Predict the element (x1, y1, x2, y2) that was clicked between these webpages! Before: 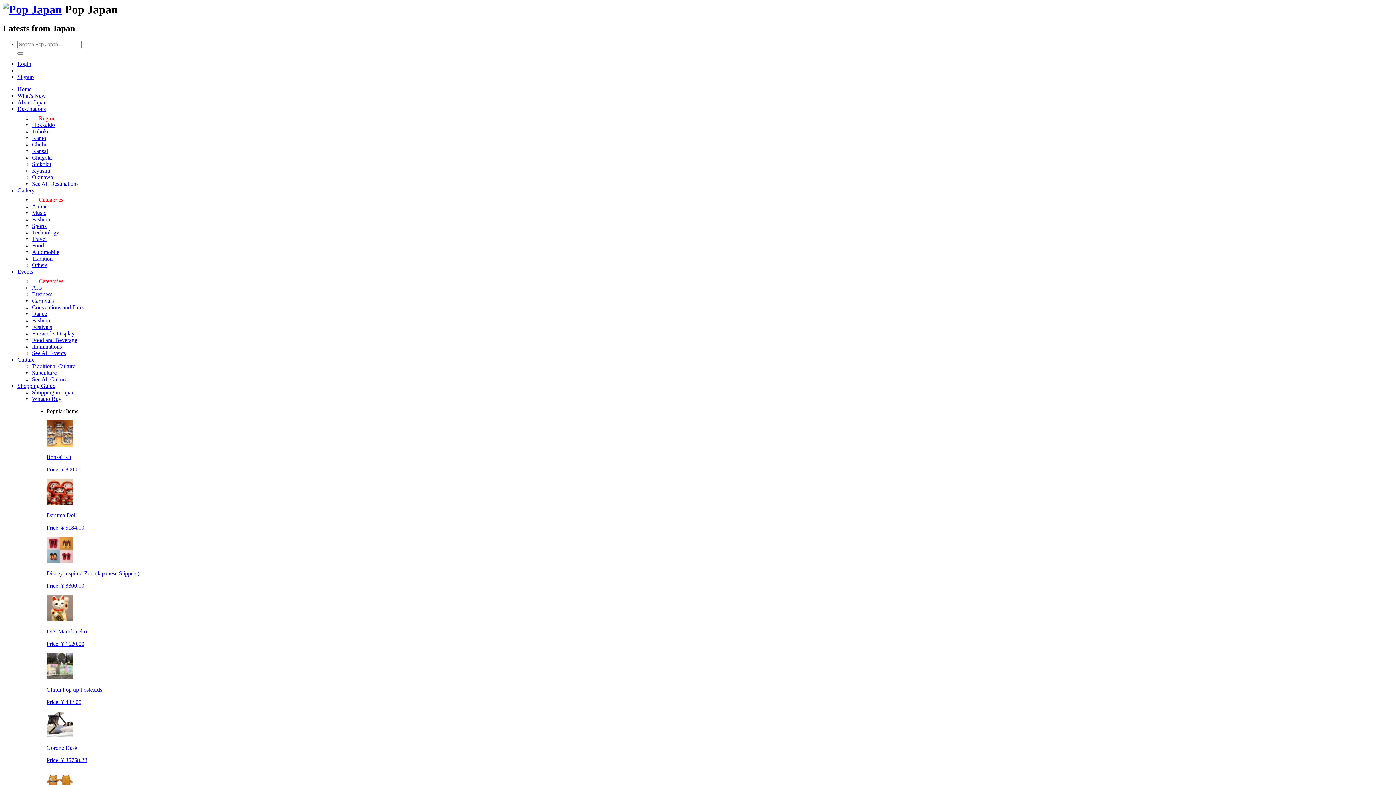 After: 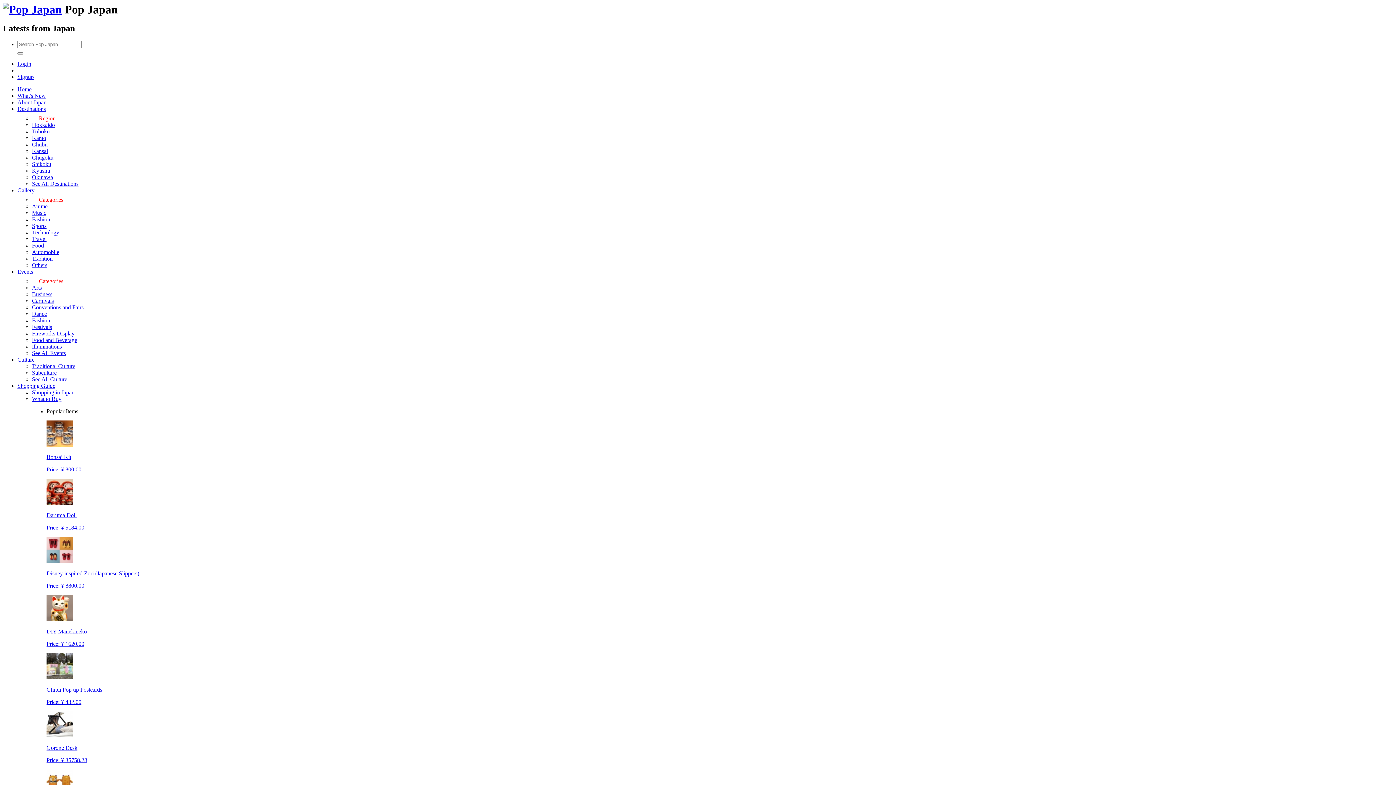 Action: bbox: (32, 128, 49, 134) label: Tohoku